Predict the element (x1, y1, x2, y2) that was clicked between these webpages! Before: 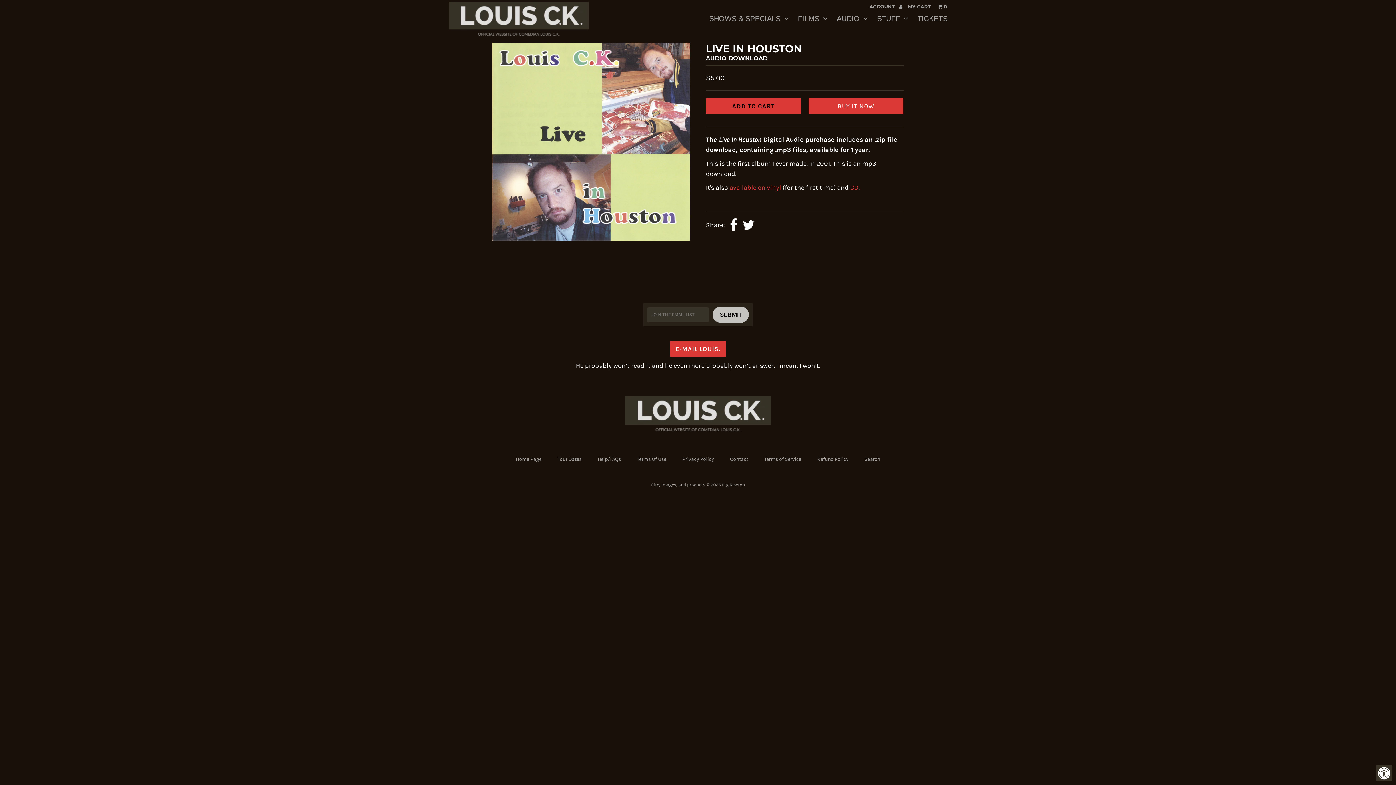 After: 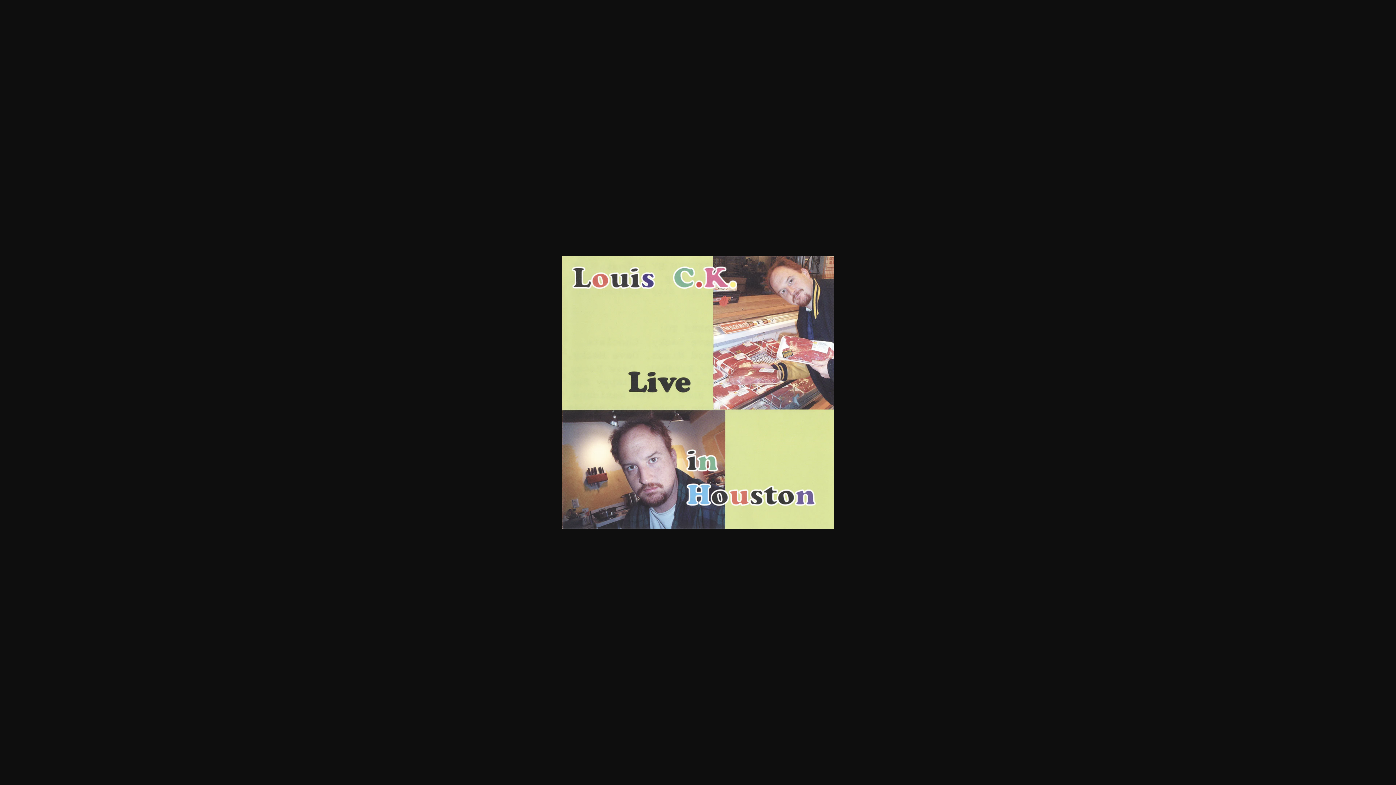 Action: bbox: (492, 42, 690, 240)